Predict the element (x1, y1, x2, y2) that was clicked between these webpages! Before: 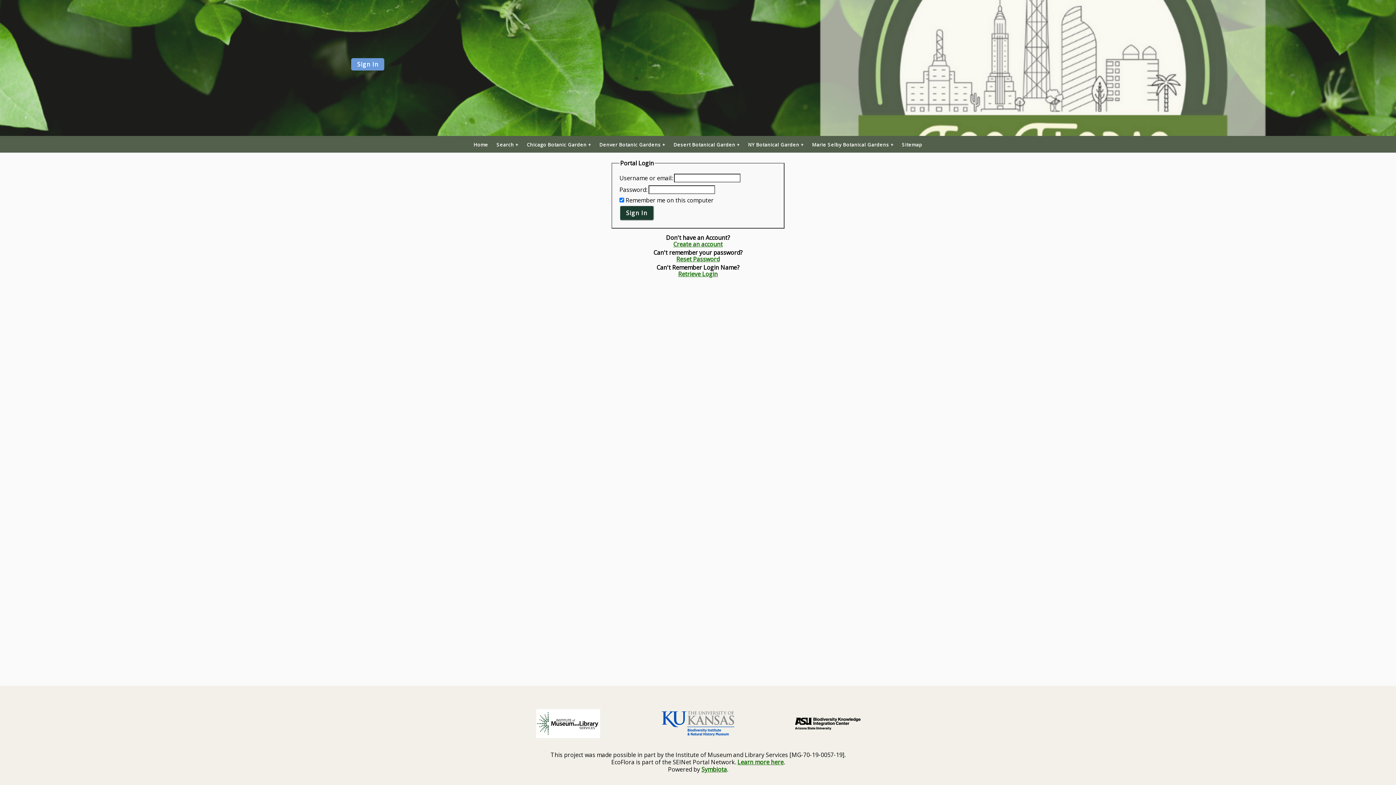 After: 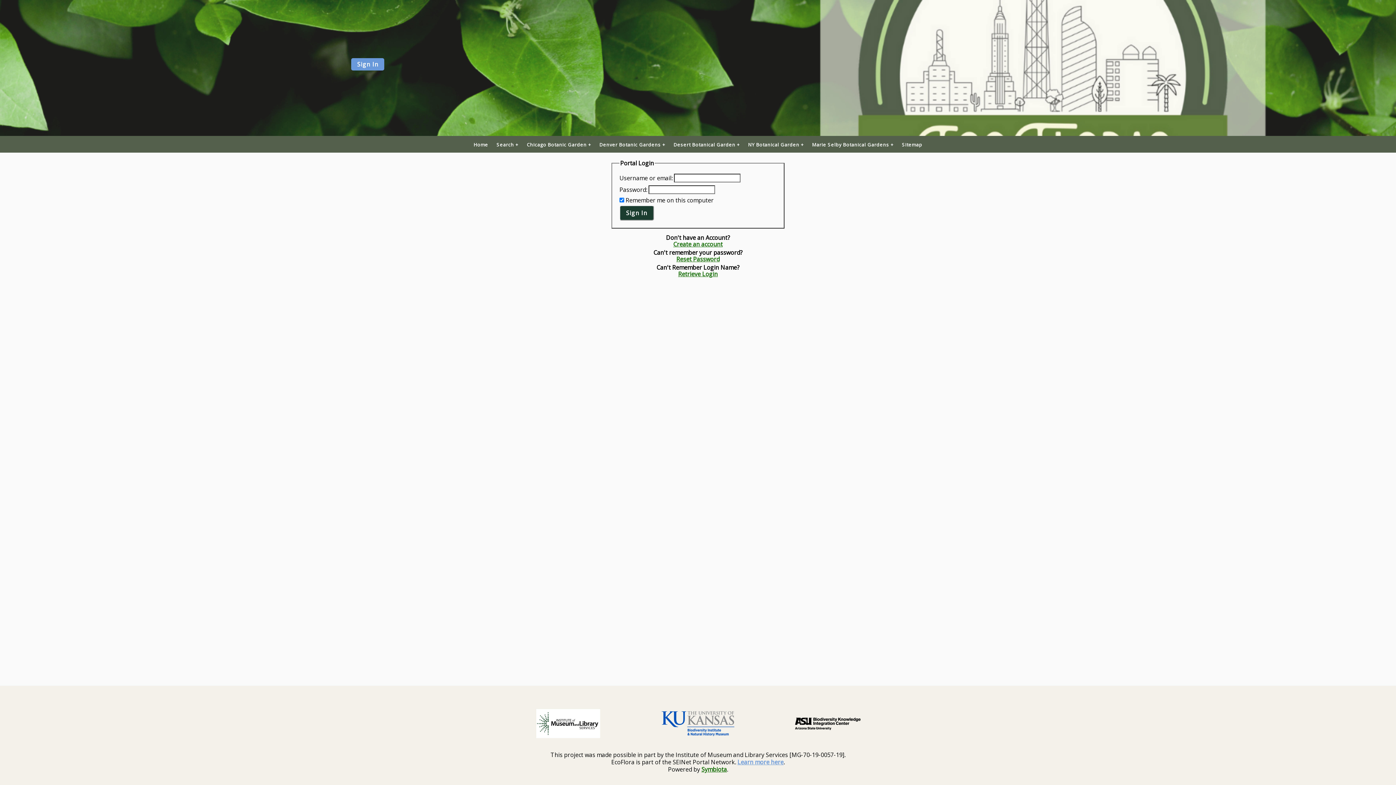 Action: label: Learn more here bbox: (737, 758, 783, 766)